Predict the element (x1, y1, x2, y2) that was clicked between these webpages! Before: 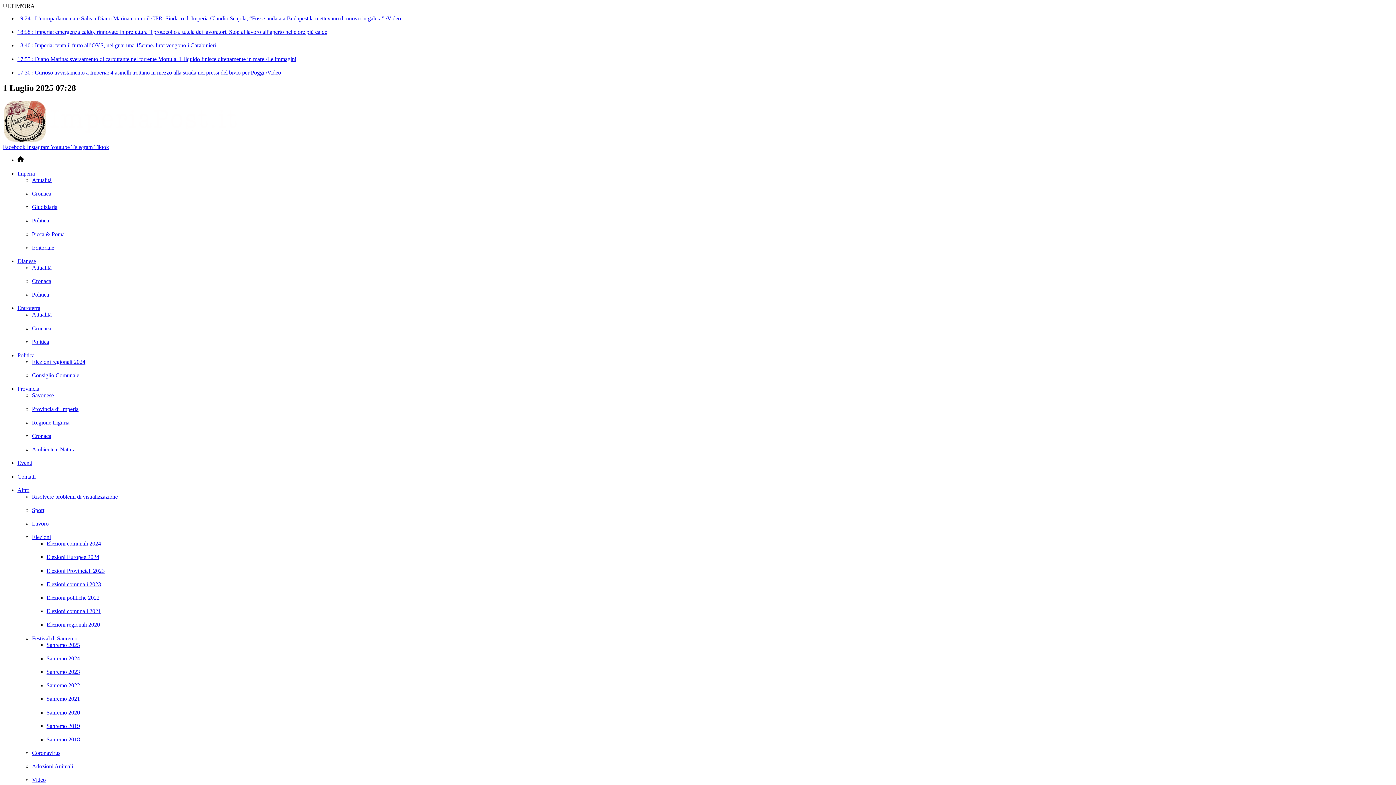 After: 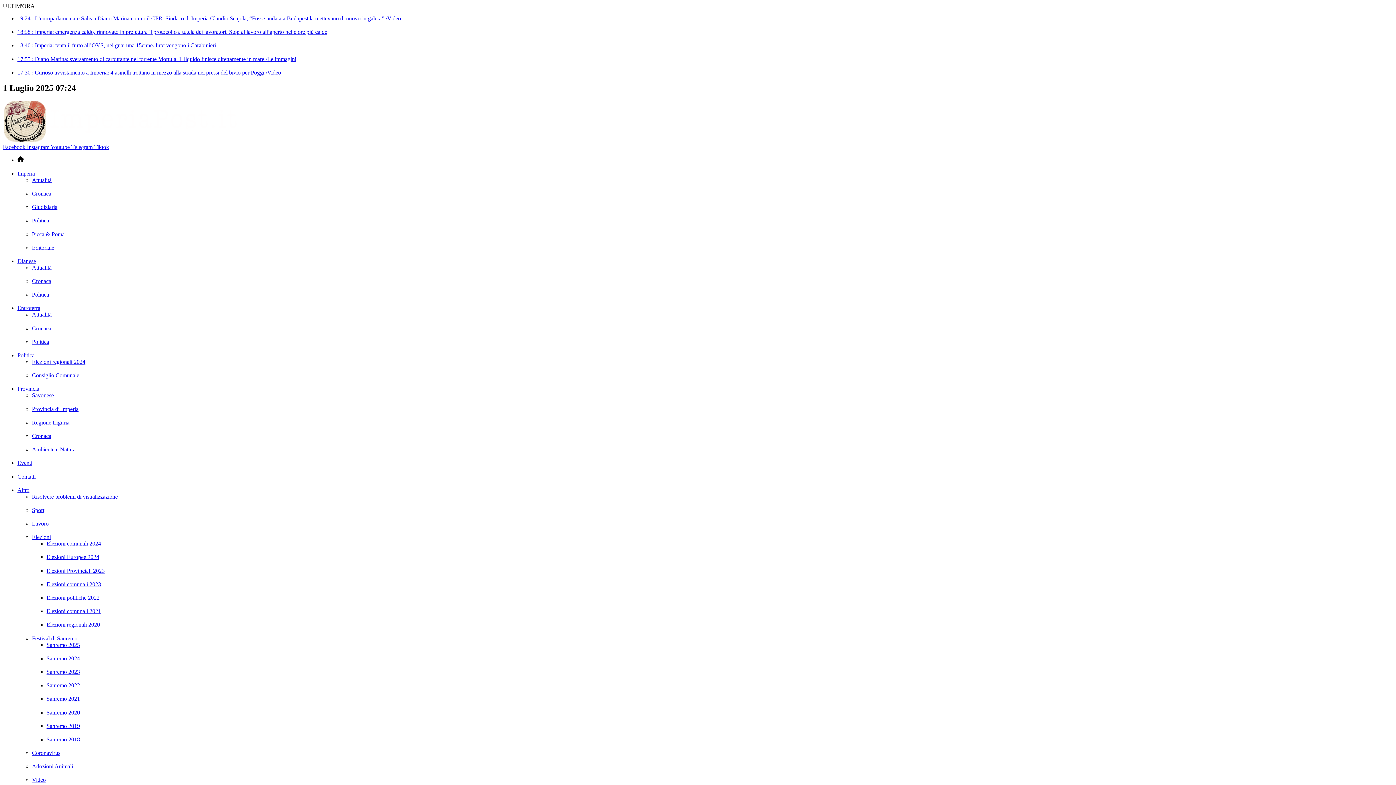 Action: bbox: (17, 170, 34, 176) label: Imperia